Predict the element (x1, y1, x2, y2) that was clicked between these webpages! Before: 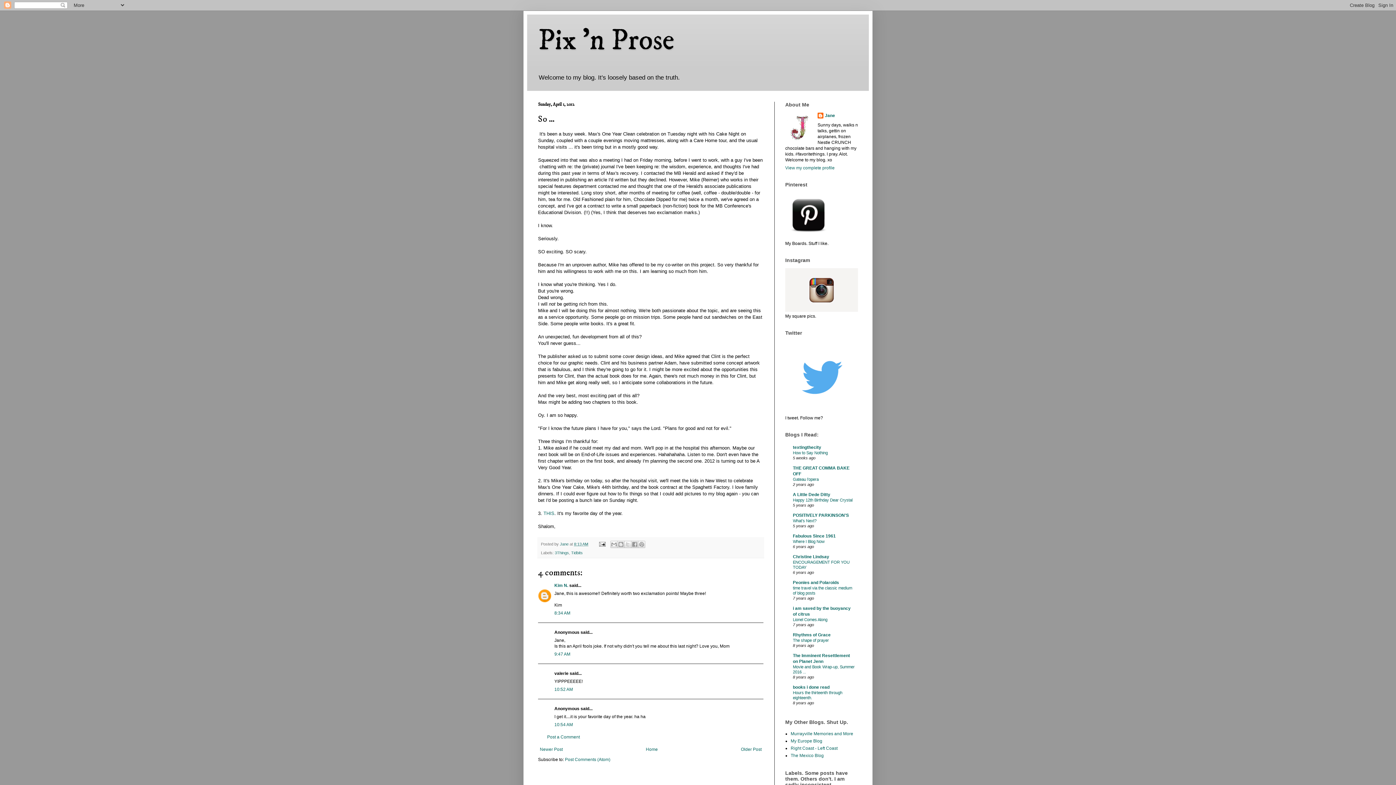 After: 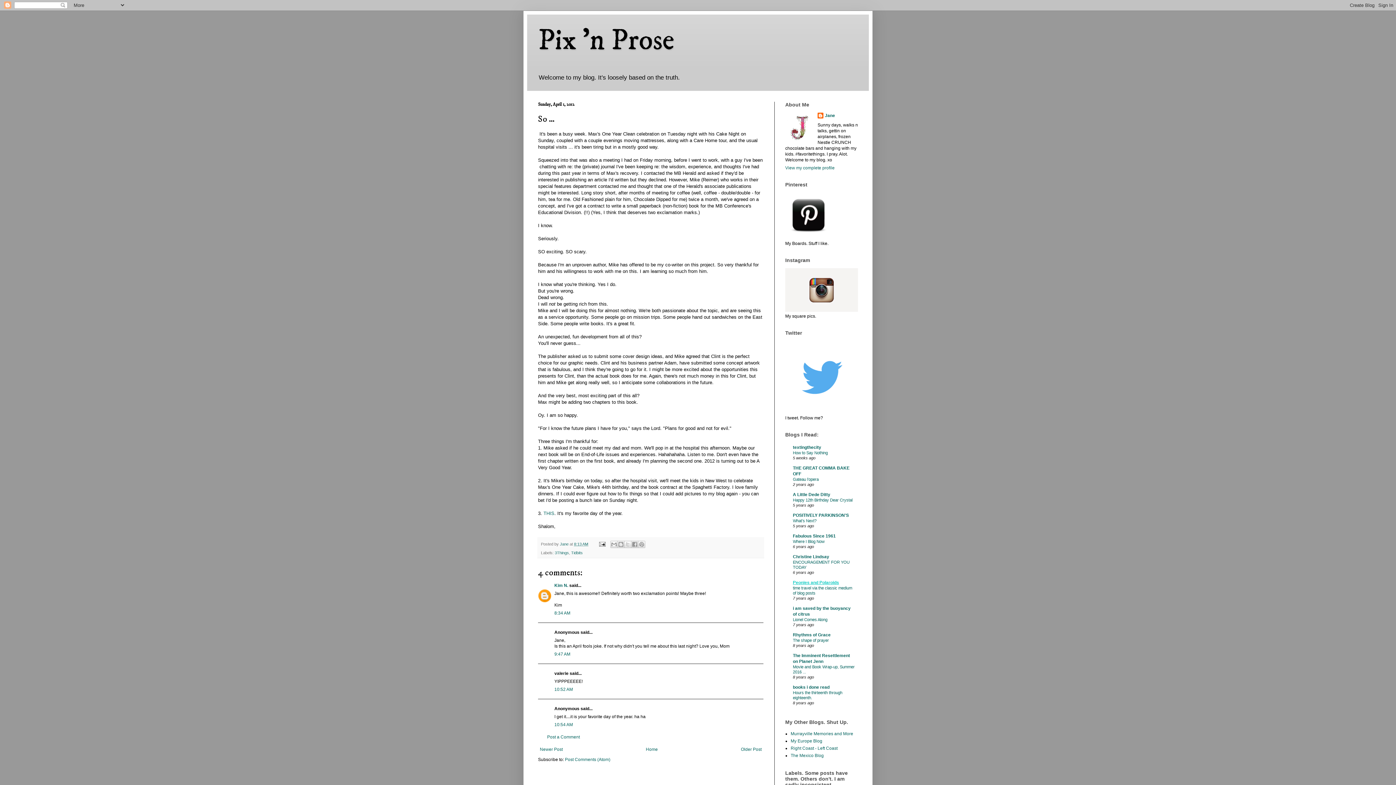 Action: label: Peonies and Polaroids bbox: (793, 580, 839, 585)